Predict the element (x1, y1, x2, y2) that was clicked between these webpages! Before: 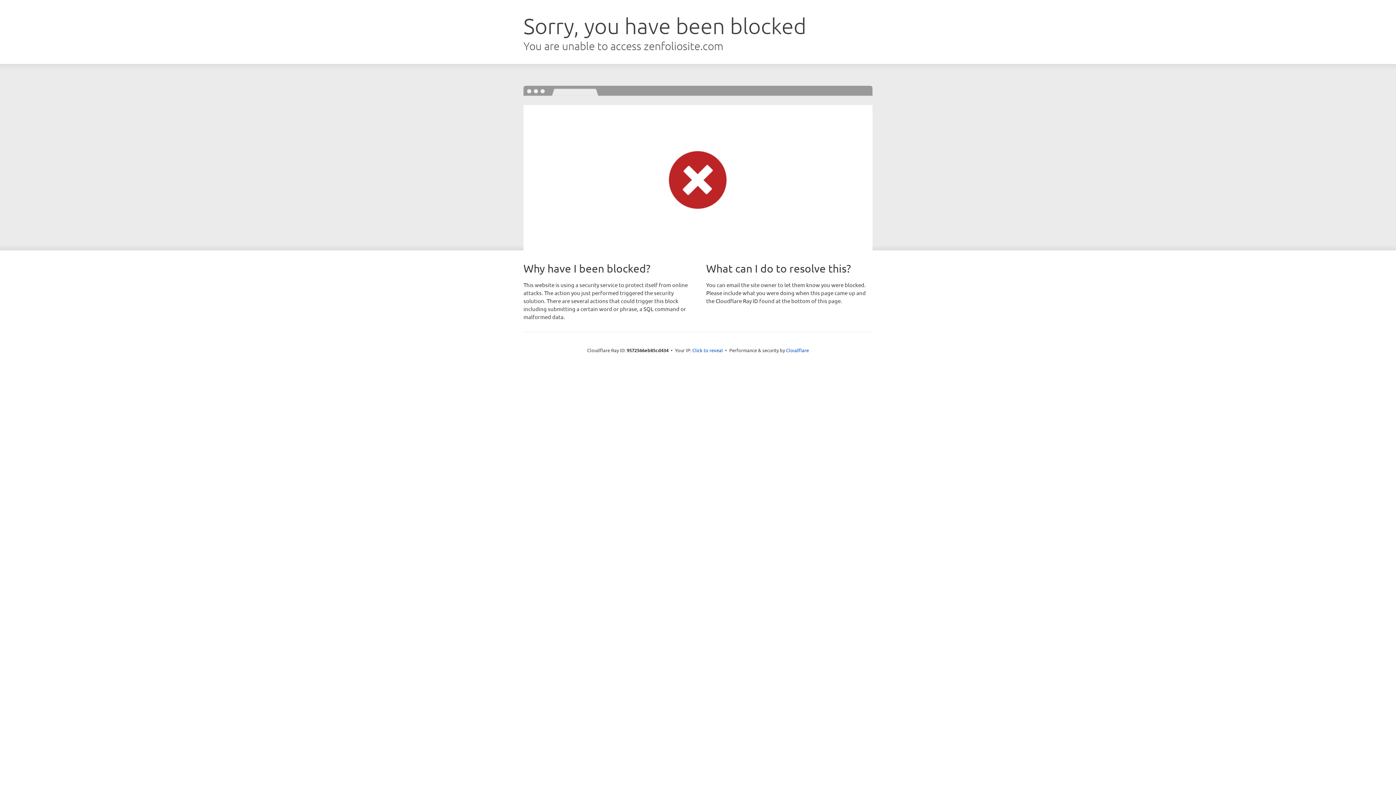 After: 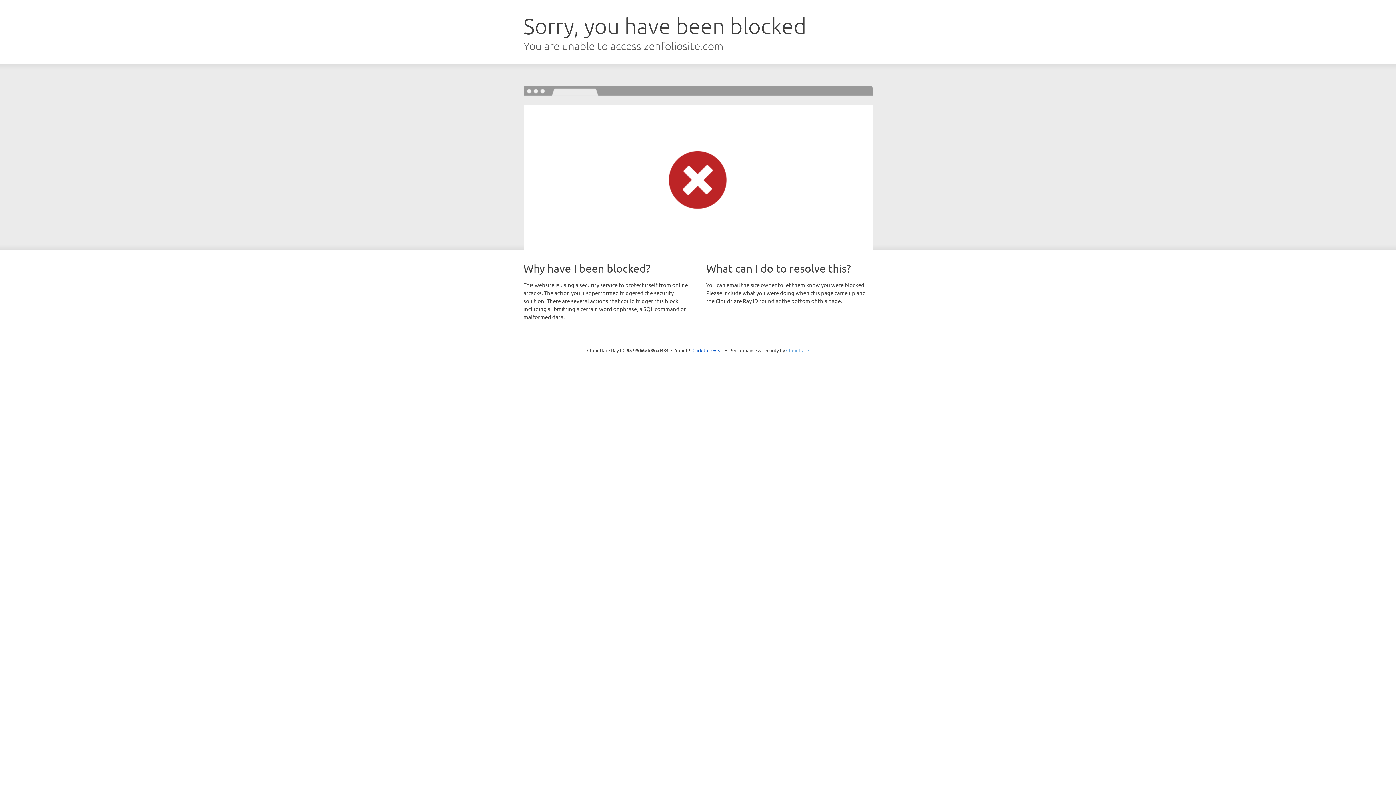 Action: bbox: (786, 347, 809, 353) label: Cloudflare